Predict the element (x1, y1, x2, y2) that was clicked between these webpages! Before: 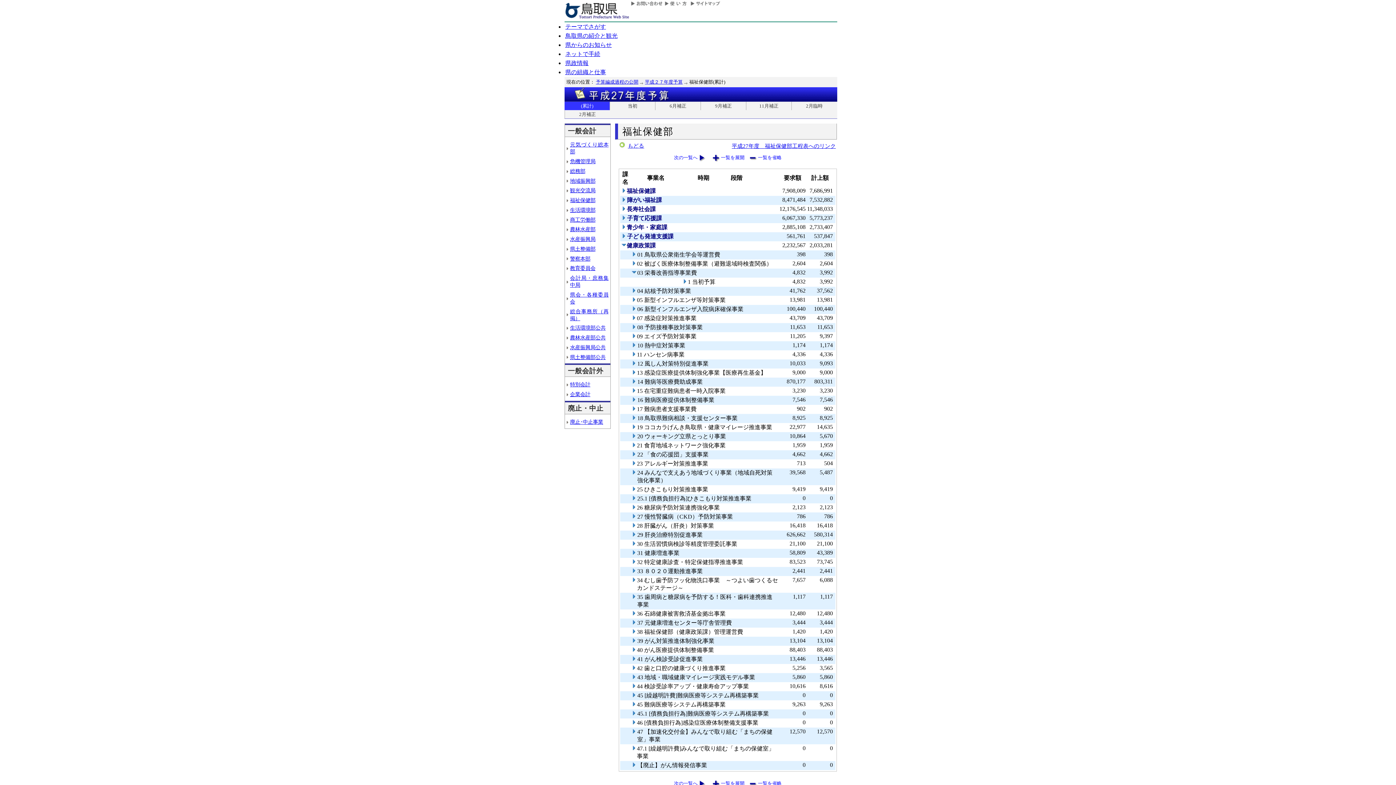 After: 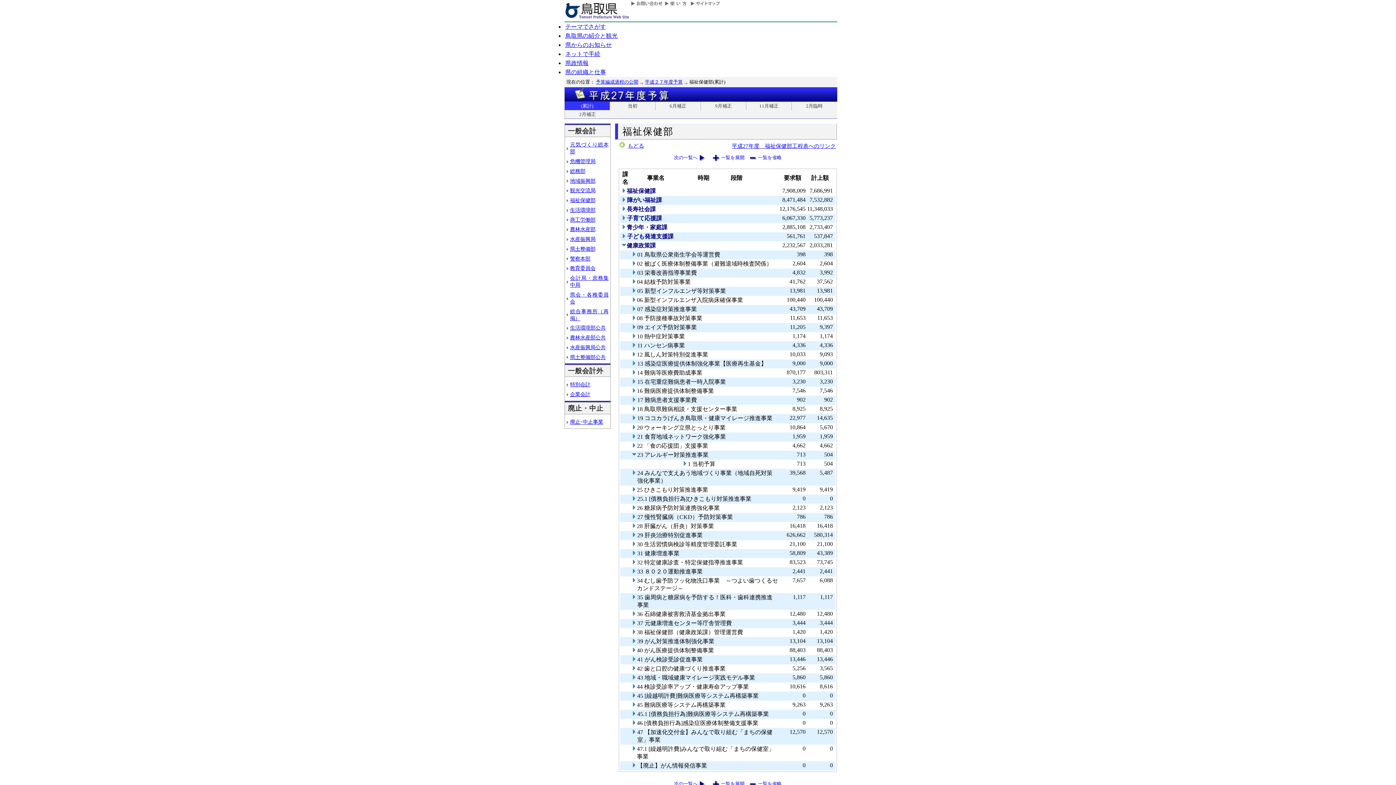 Action: bbox: (631, 461, 637, 467)